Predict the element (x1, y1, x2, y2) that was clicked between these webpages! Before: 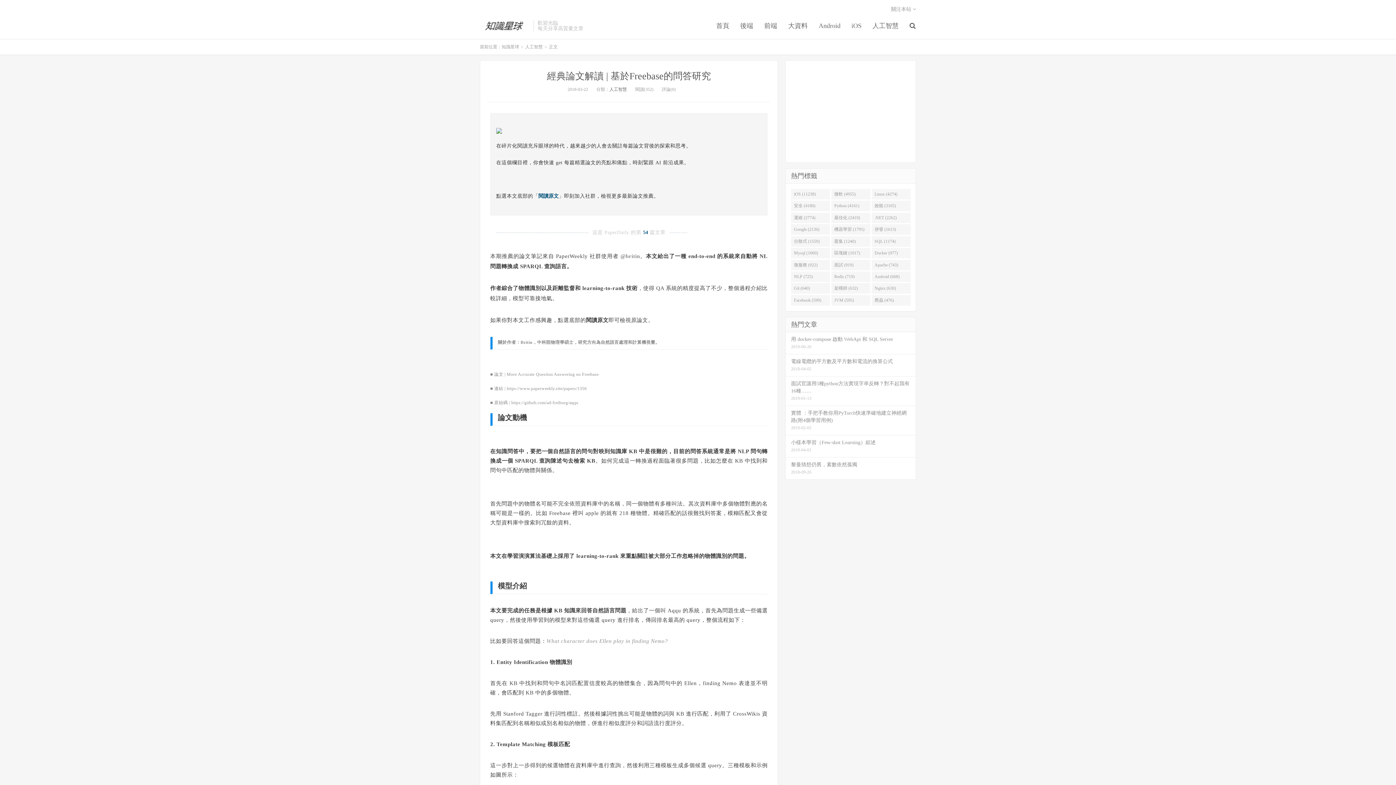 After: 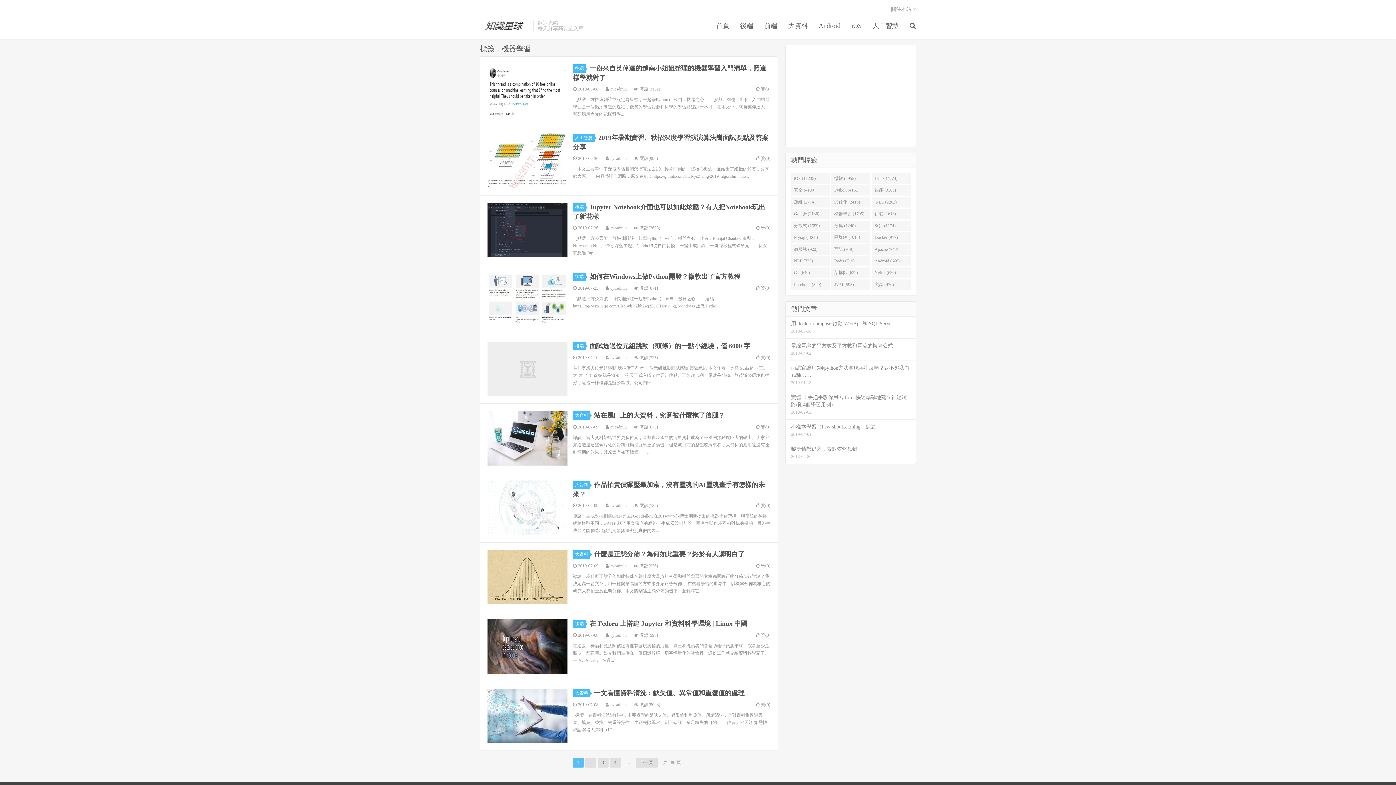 Action: bbox: (831, 224, 870, 235) label: 機器學習 (1795)